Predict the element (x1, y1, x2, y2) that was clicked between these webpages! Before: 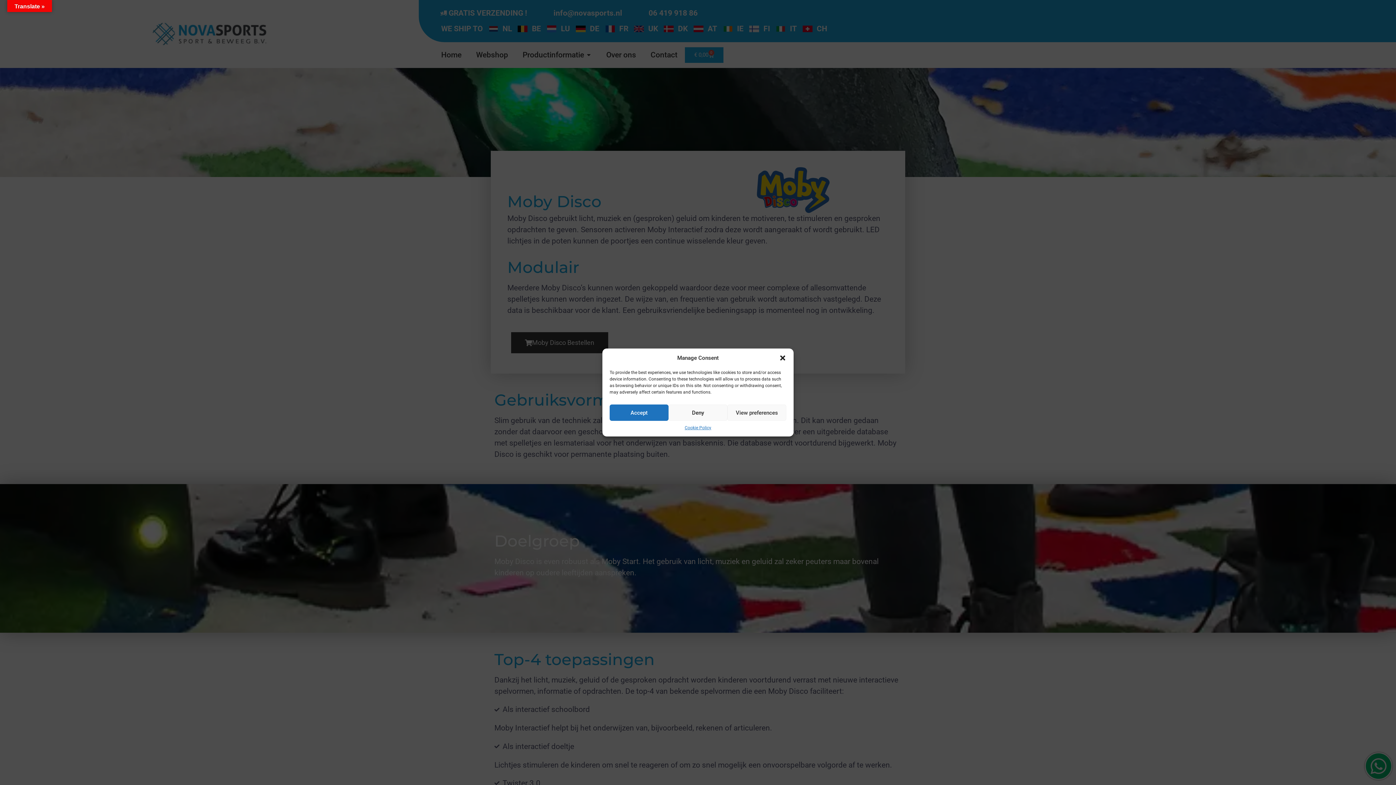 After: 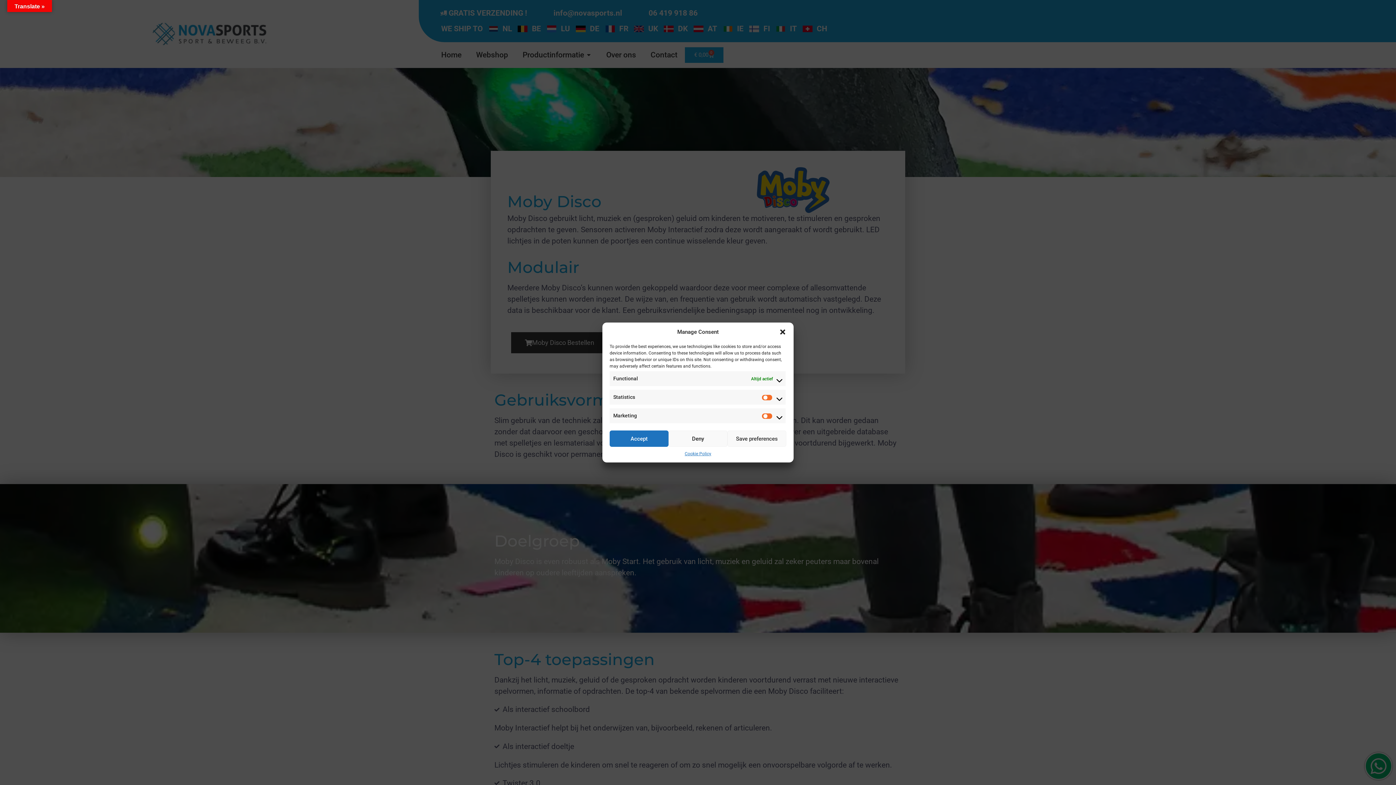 Action: bbox: (727, 404, 786, 421) label: View preferences